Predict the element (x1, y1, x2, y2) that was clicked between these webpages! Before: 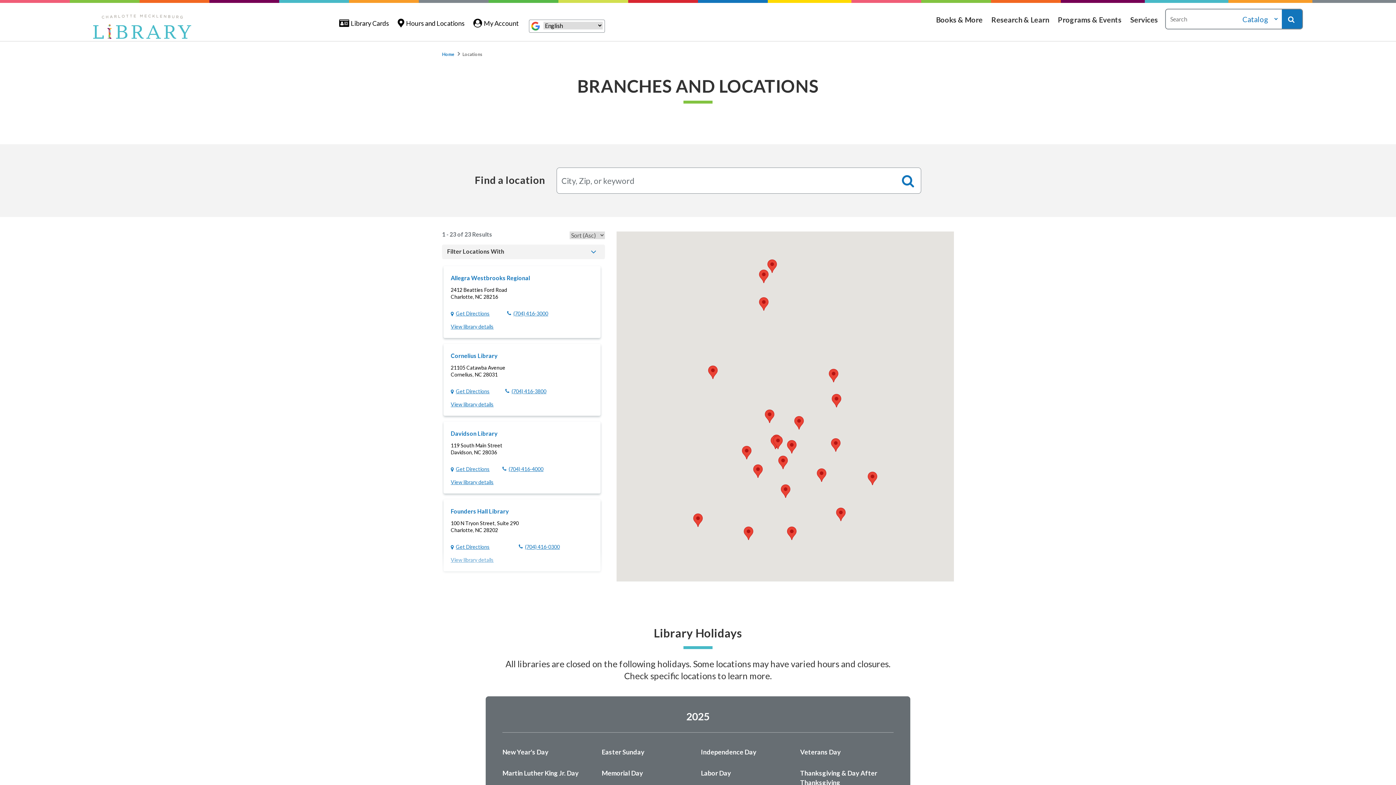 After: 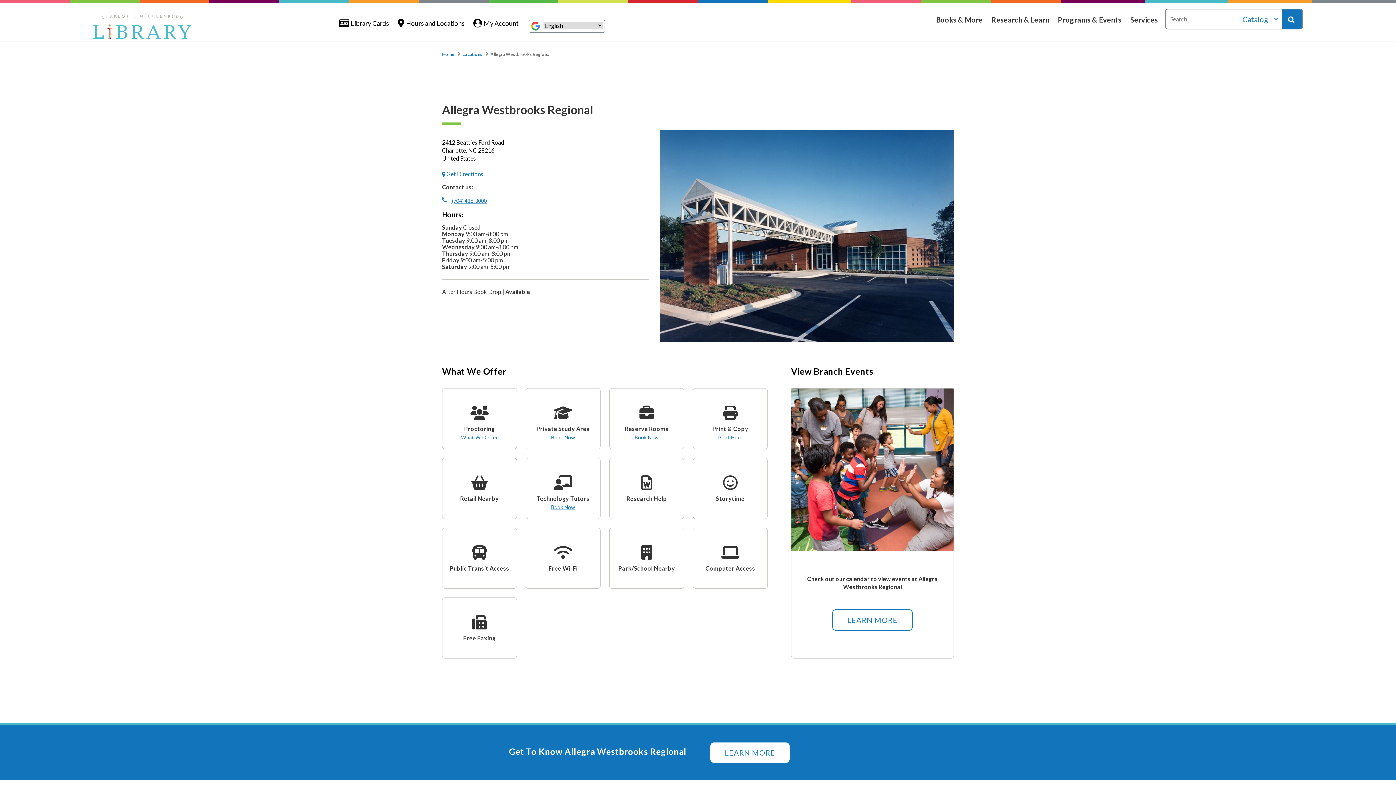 Action: bbox: (450, 273, 530, 282) label: Allegra Westbrooks Regional